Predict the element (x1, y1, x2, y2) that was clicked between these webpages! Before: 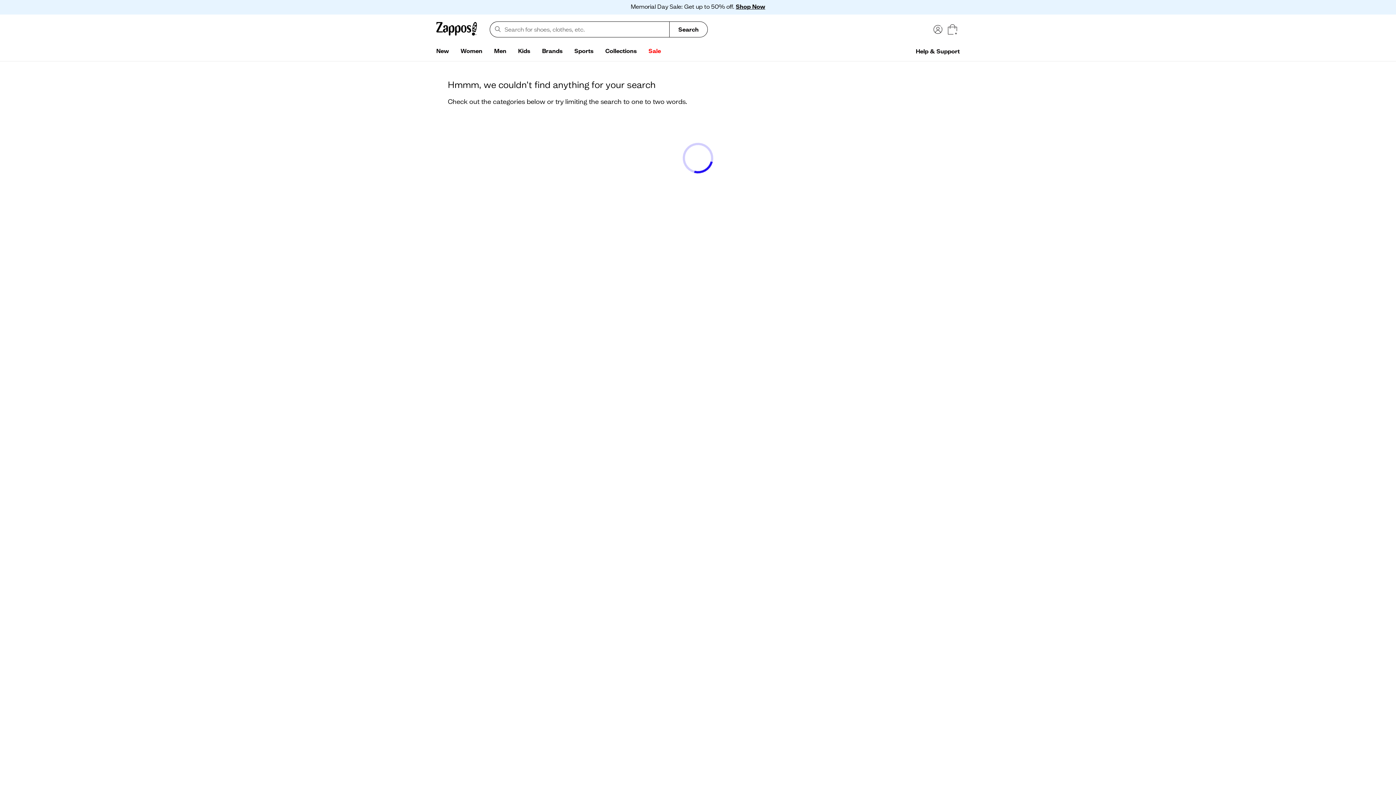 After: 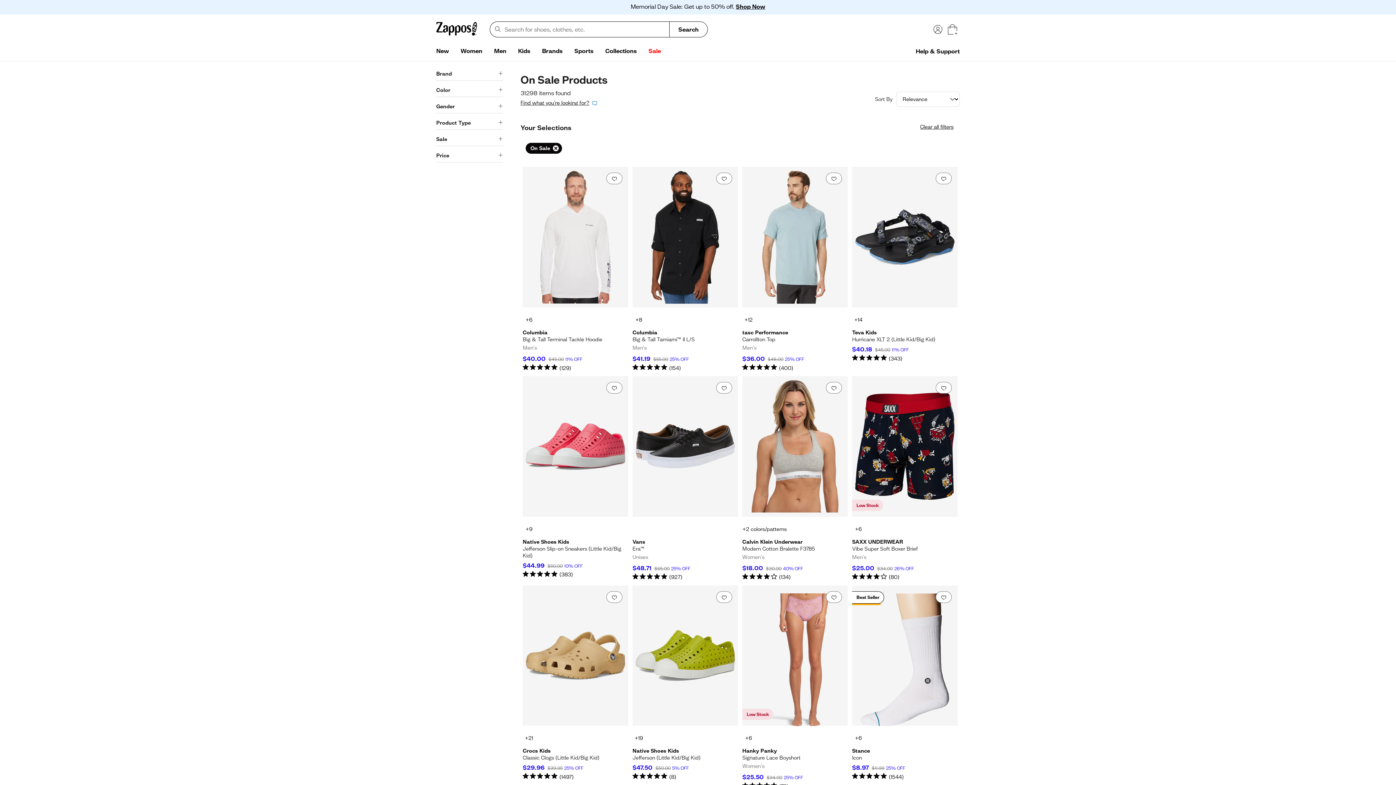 Action: label: Sale bbox: (642, 44, 666, 58)